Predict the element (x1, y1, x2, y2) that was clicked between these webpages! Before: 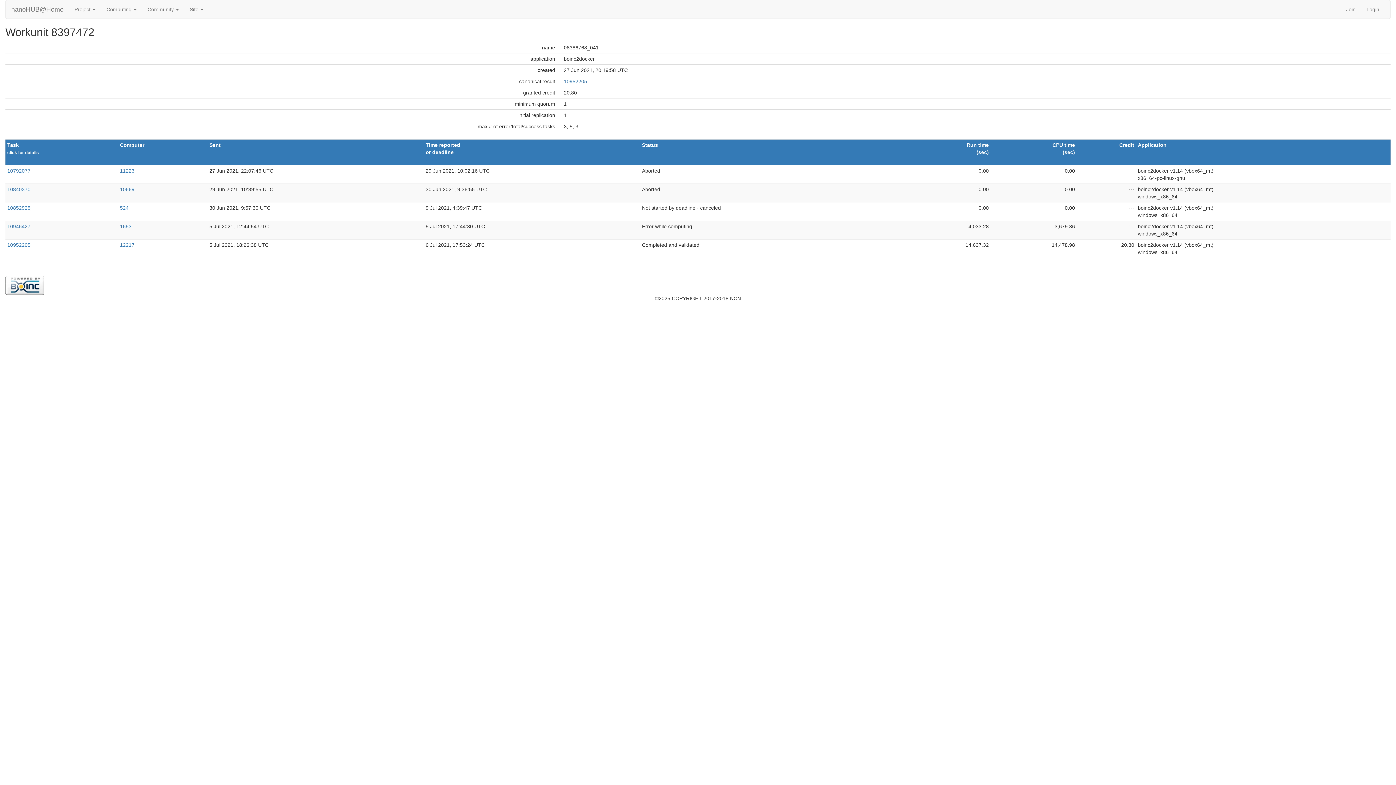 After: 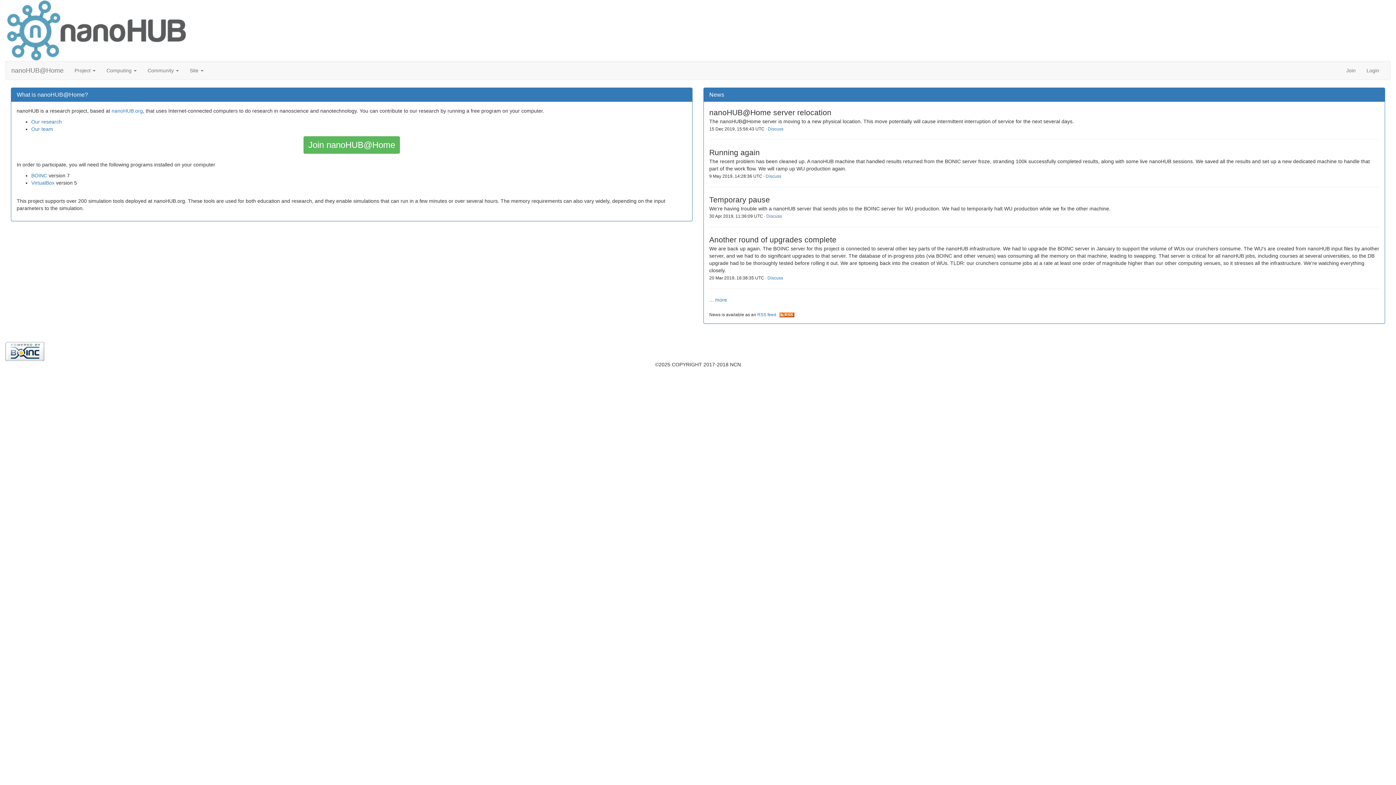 Action: label: nanoHUB@Home bbox: (5, 0, 69, 18)